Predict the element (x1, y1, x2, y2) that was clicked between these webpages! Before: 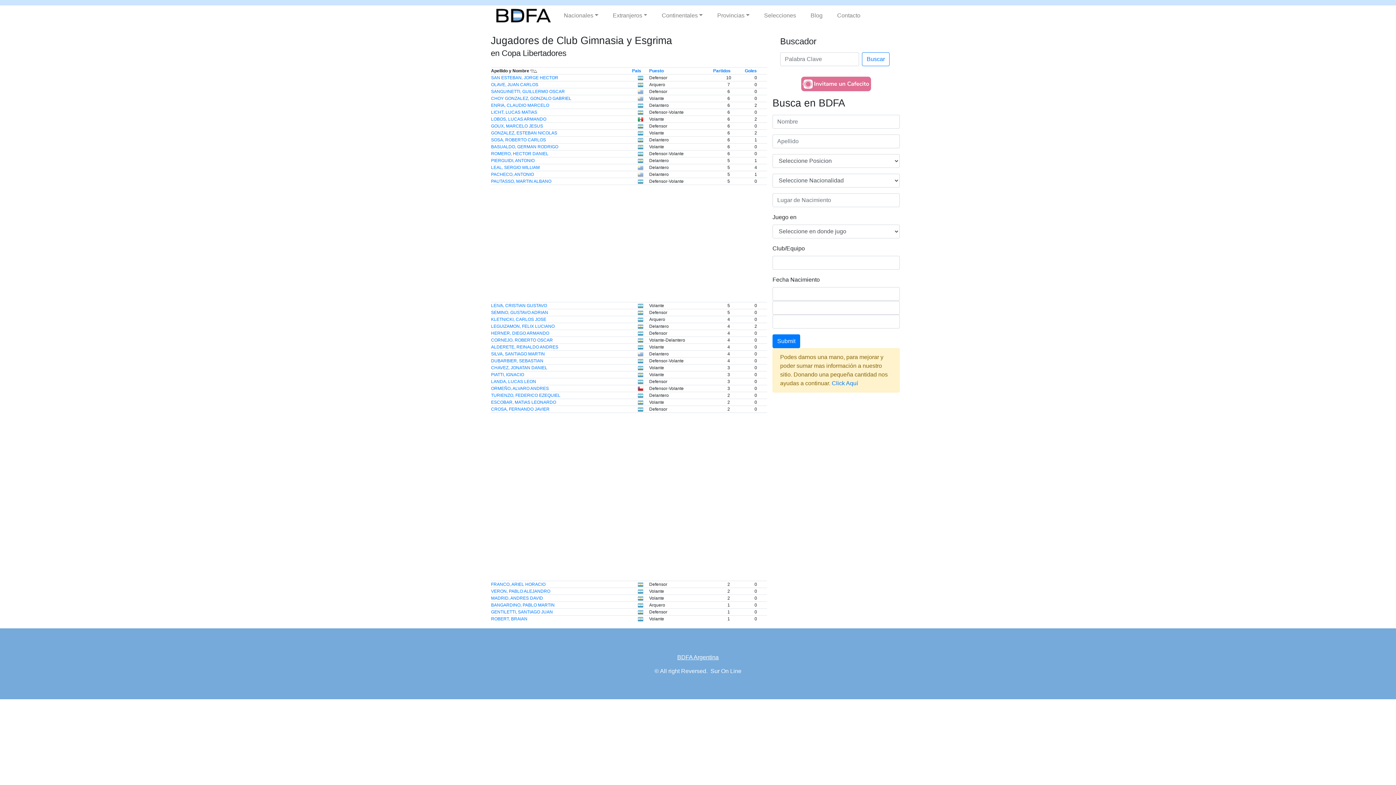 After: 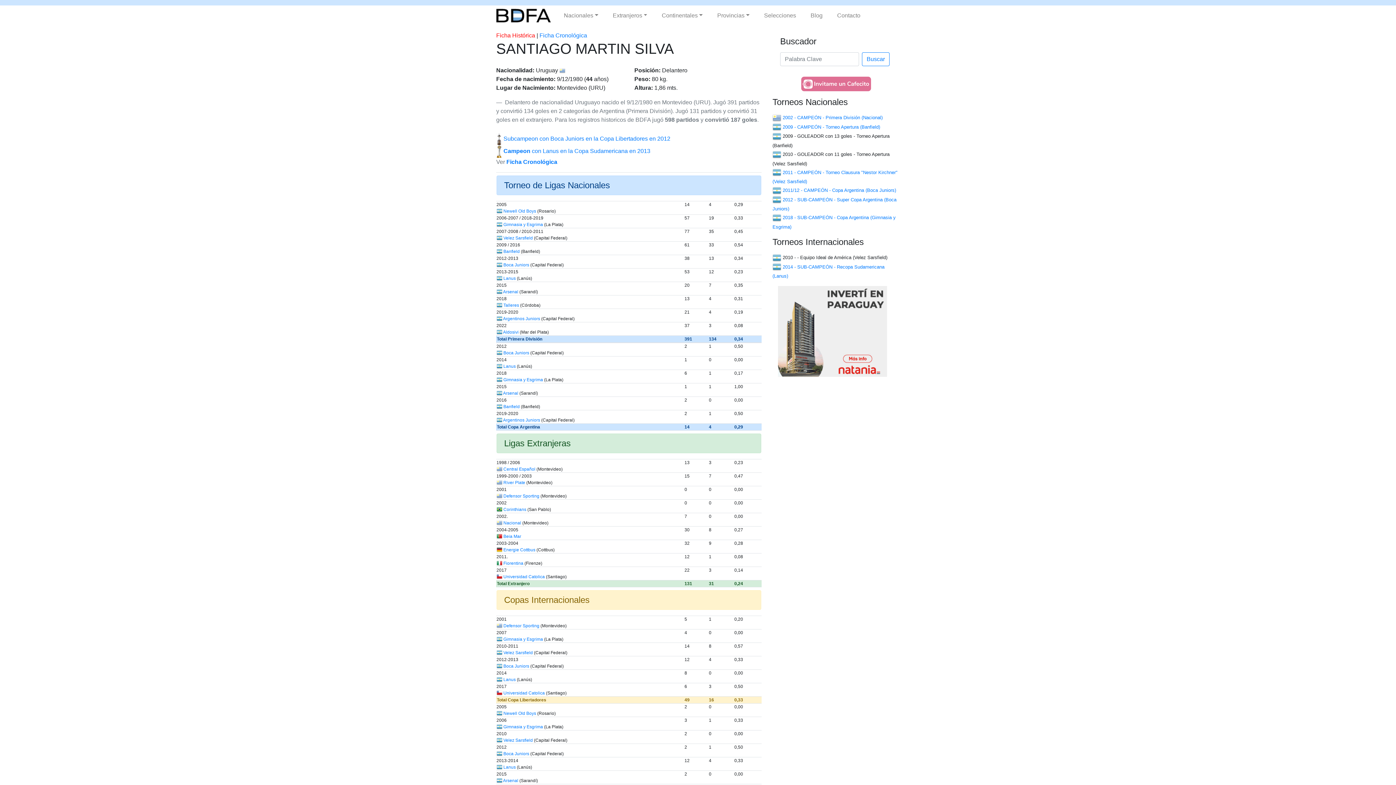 Action: label: SILVA, SANTIAGO MARTIN bbox: (491, 351, 545, 356)